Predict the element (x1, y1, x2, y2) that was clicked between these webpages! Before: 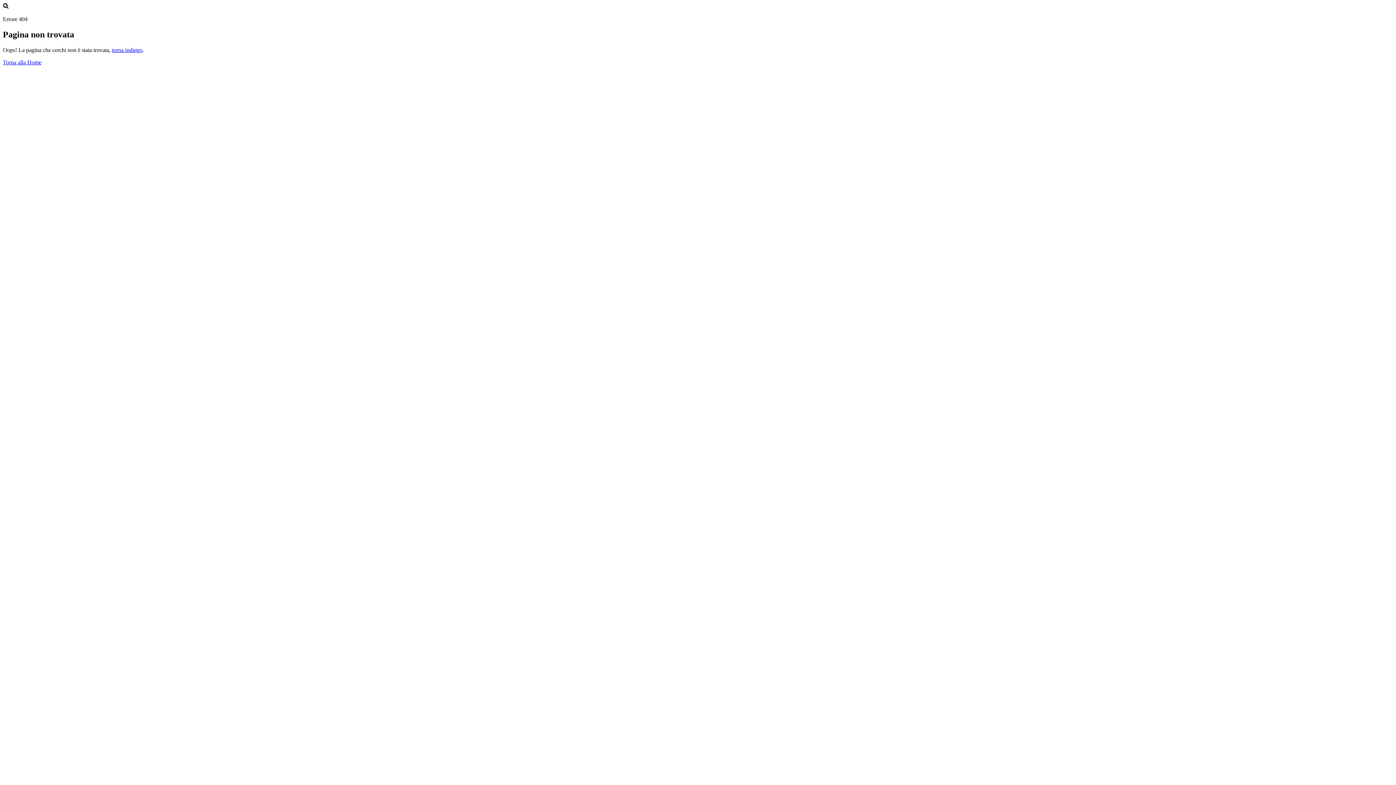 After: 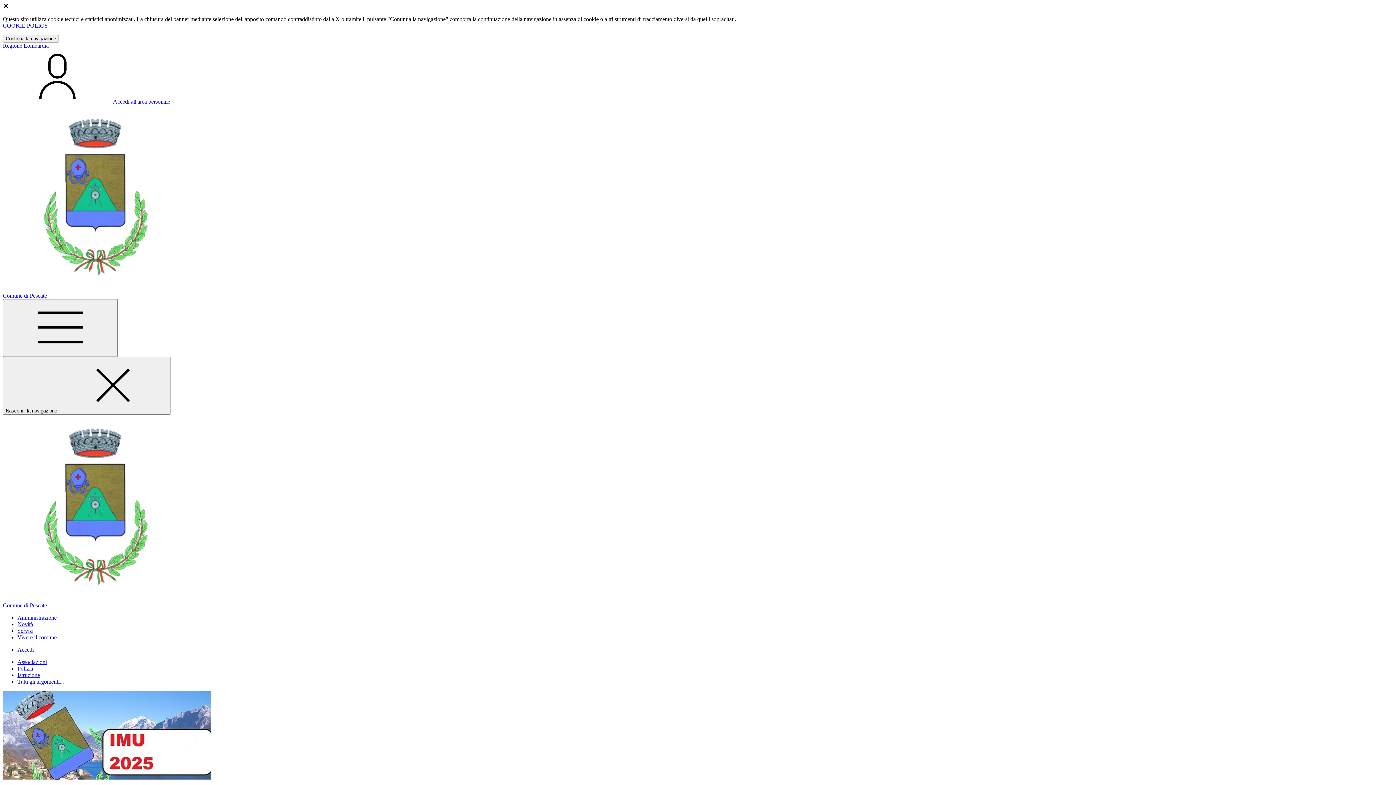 Action: label: Torna alla Home bbox: (2, 59, 41, 65)